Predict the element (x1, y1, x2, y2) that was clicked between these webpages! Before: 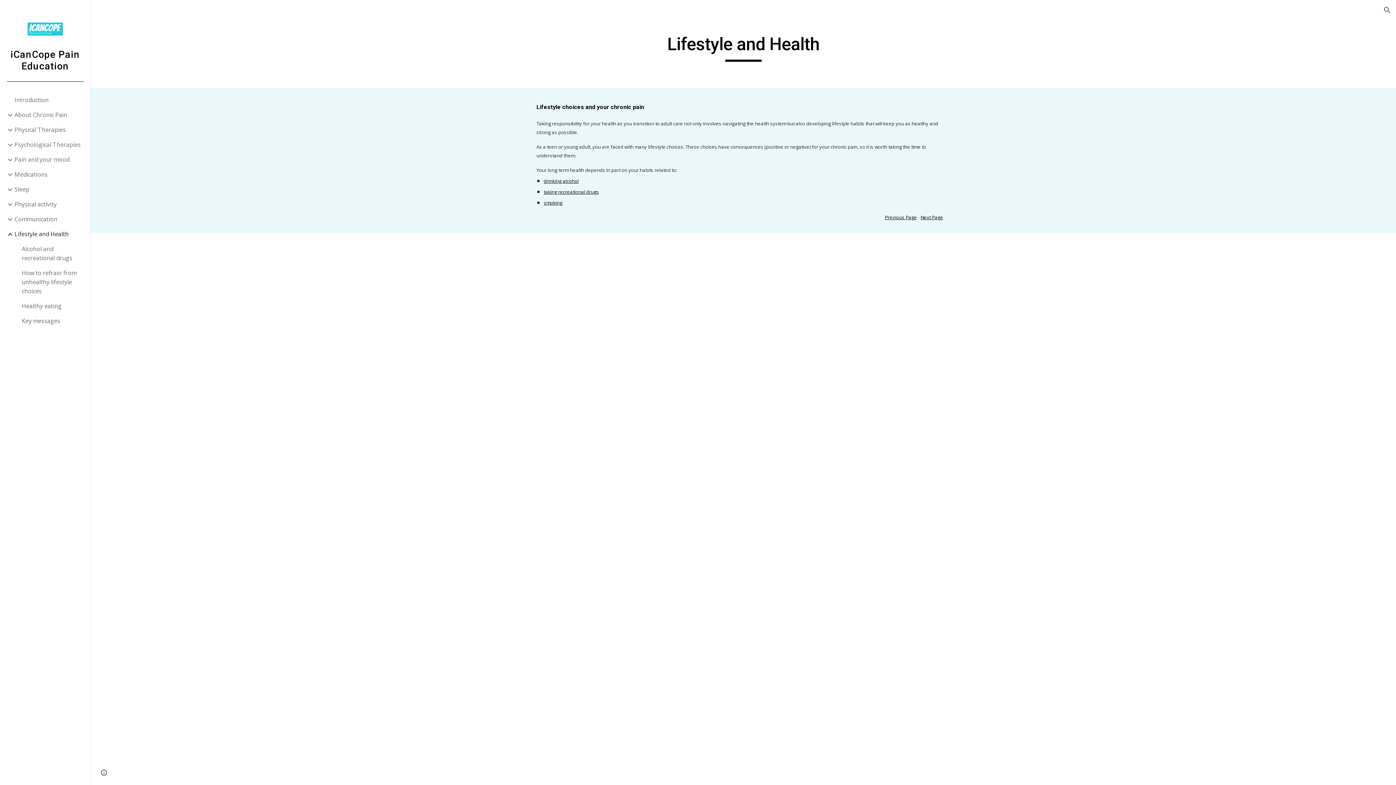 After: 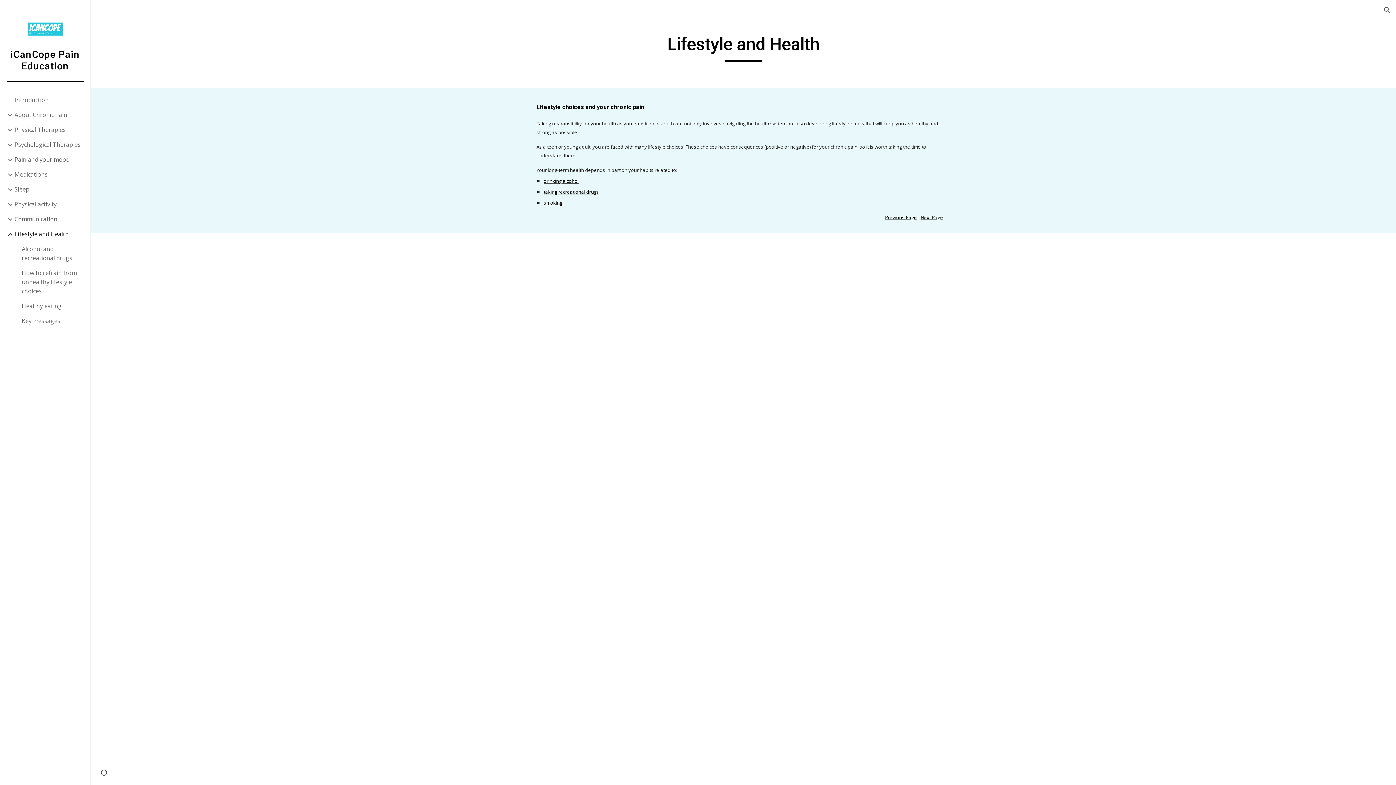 Action: bbox: (13, 226, 86, 241) label: Lifestyle and Health